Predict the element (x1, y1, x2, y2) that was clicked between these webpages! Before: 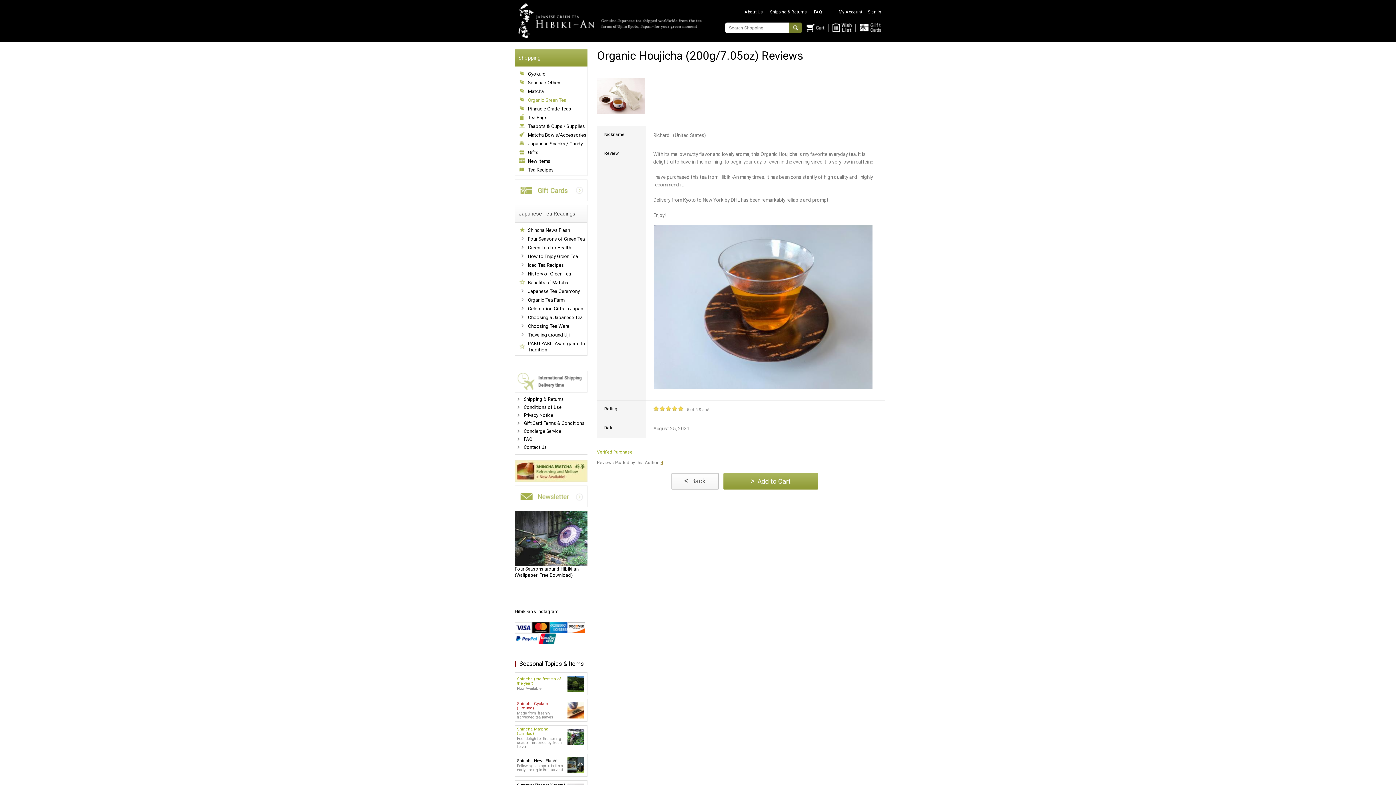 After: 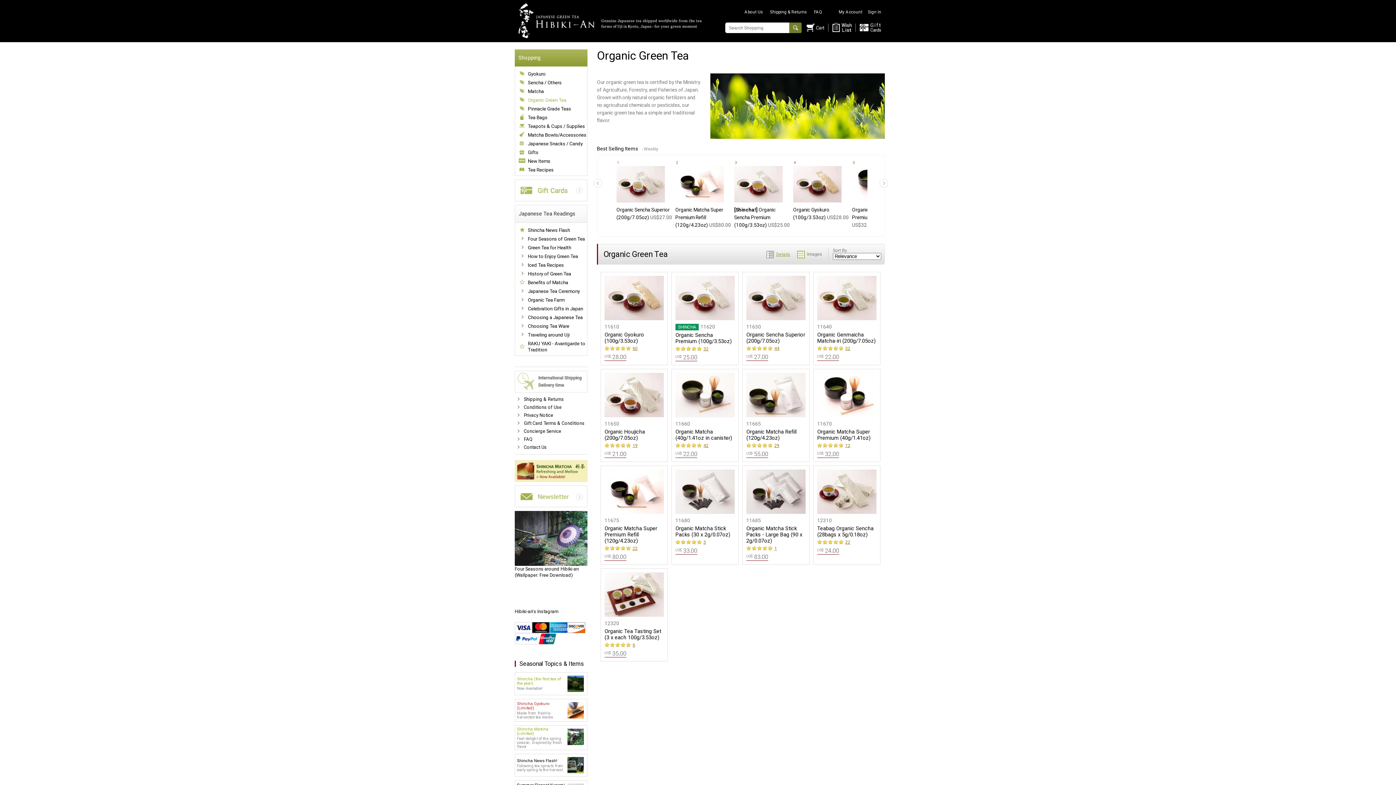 Action: bbox: (518, 96, 587, 103) label: Organic Green Tea